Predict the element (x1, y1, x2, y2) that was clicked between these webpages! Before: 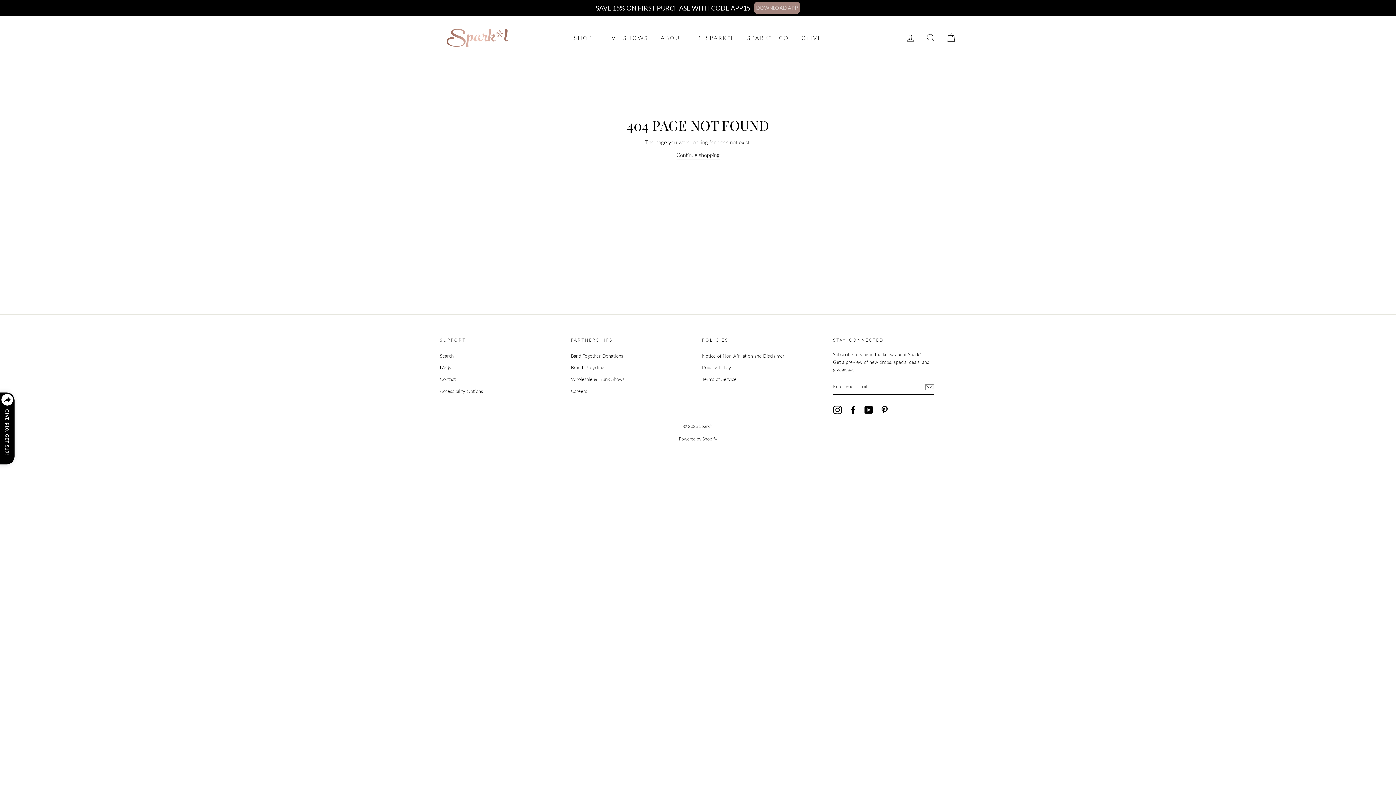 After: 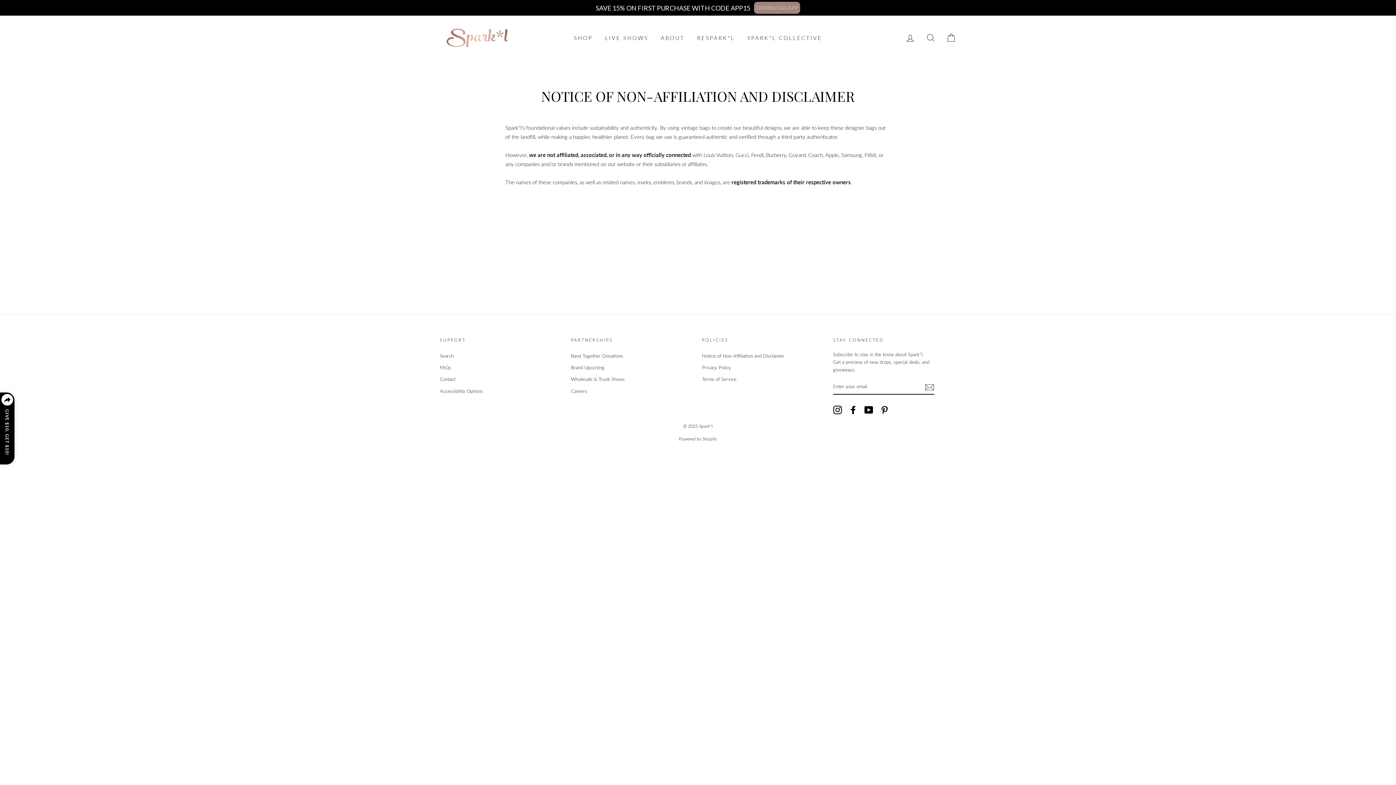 Action: bbox: (702, 350, 784, 361) label: Notice of Non-Affiliation and Disclaimer